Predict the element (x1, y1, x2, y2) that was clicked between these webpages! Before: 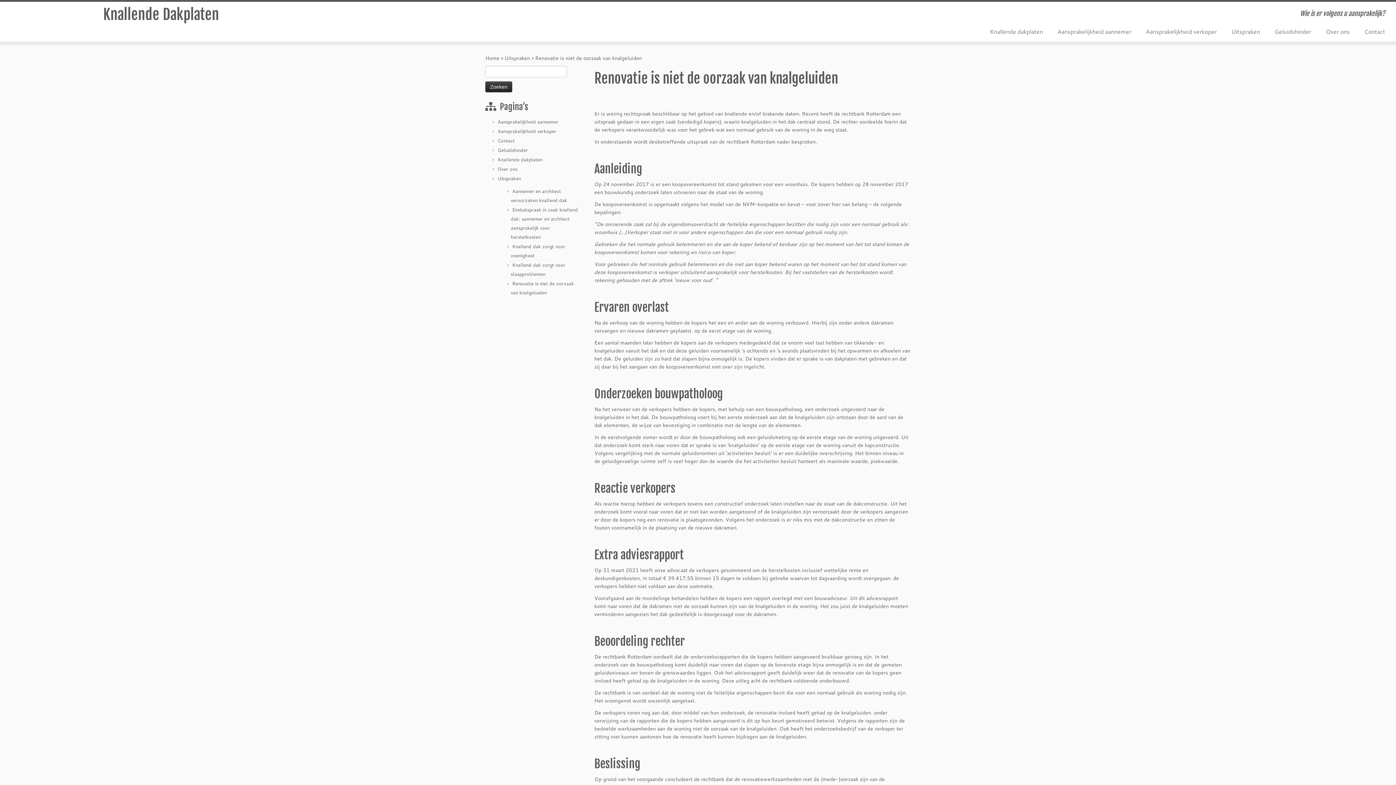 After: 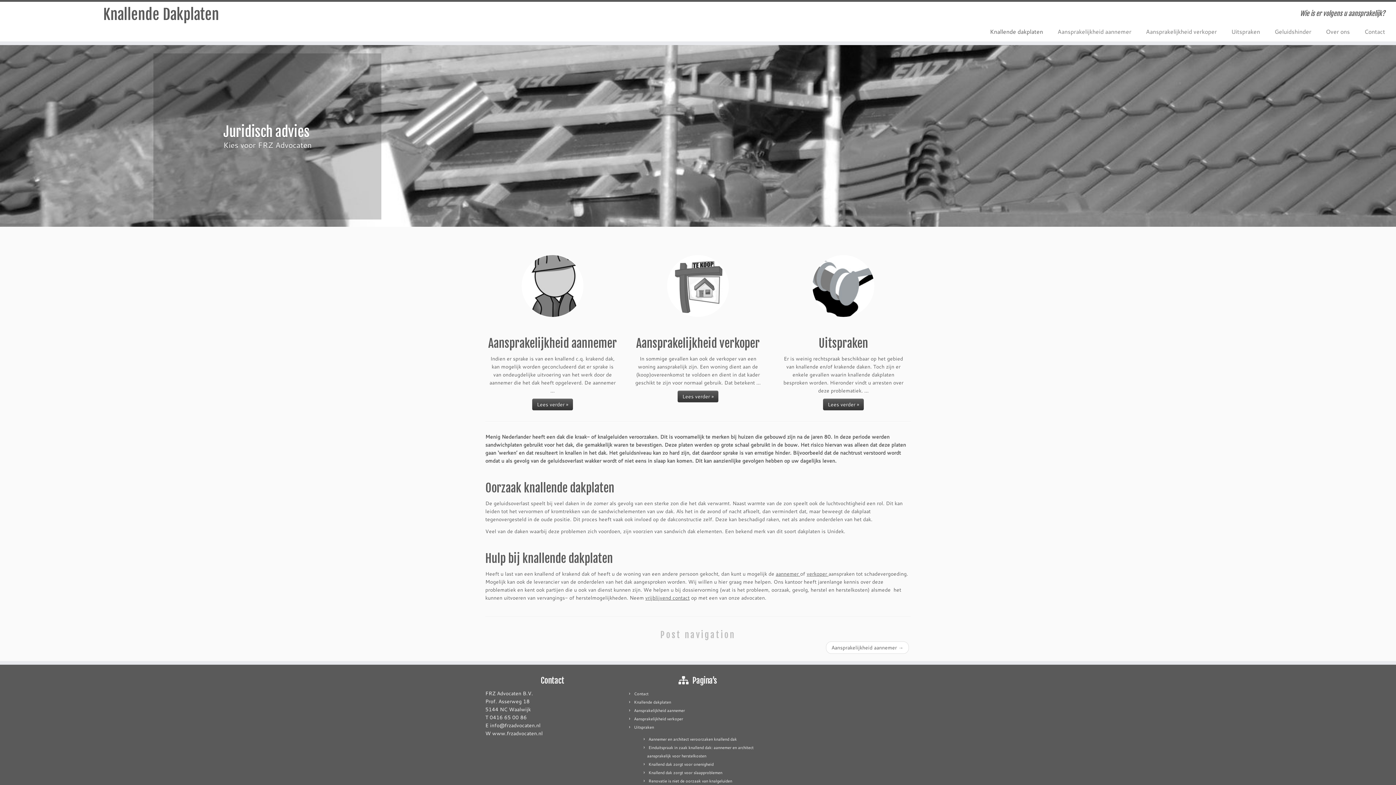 Action: label: Knallende dakplaten bbox: (497, 156, 542, 162)